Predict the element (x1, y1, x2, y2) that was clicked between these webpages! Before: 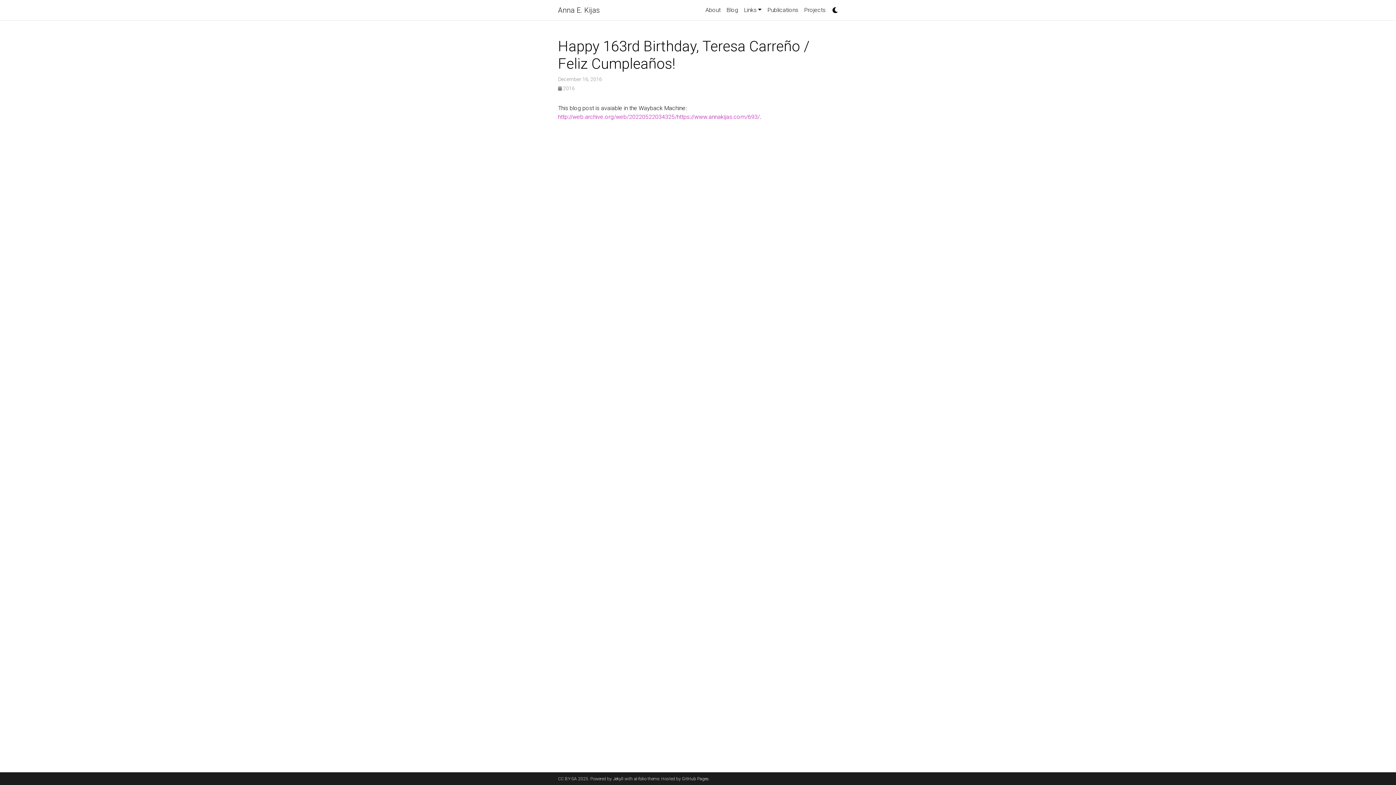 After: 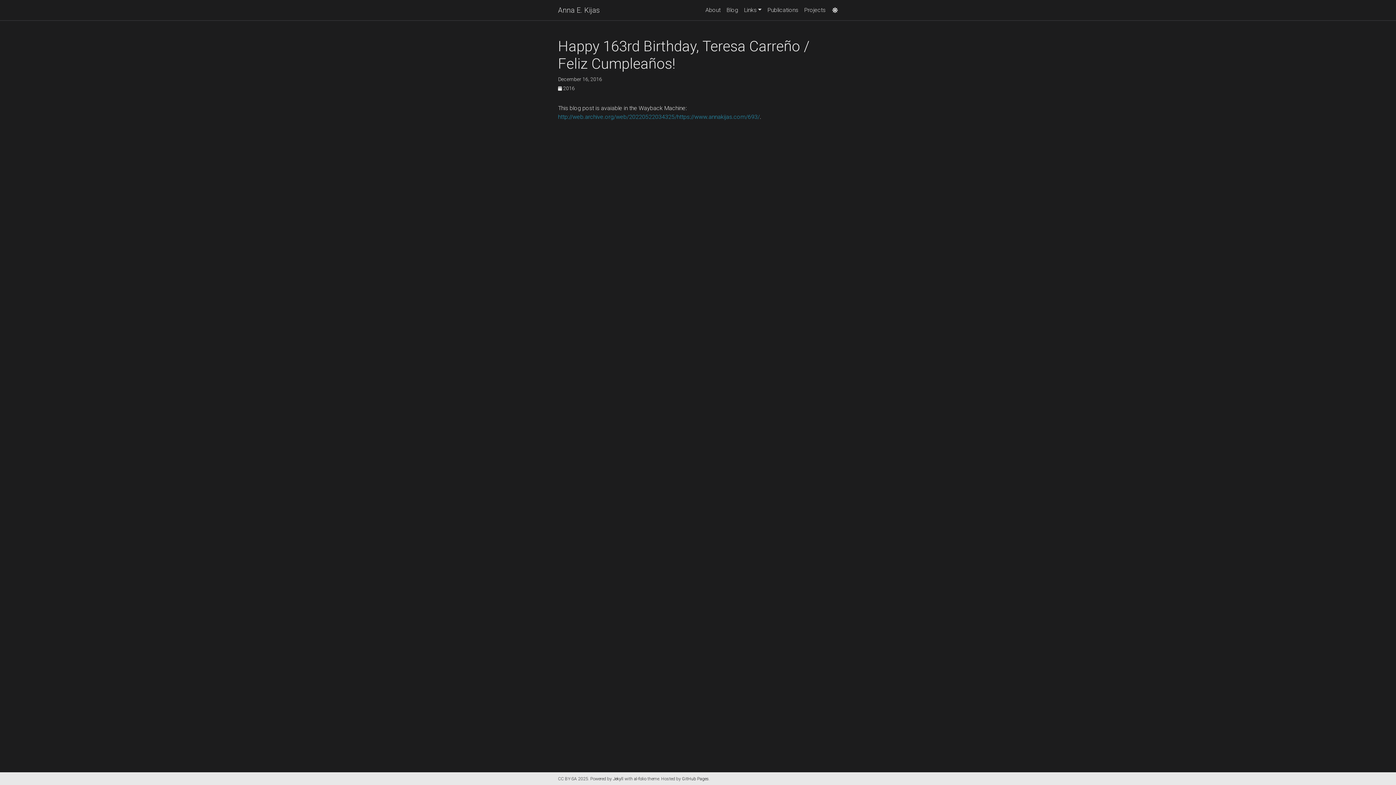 Action: bbox: (828, 2, 838, 13)